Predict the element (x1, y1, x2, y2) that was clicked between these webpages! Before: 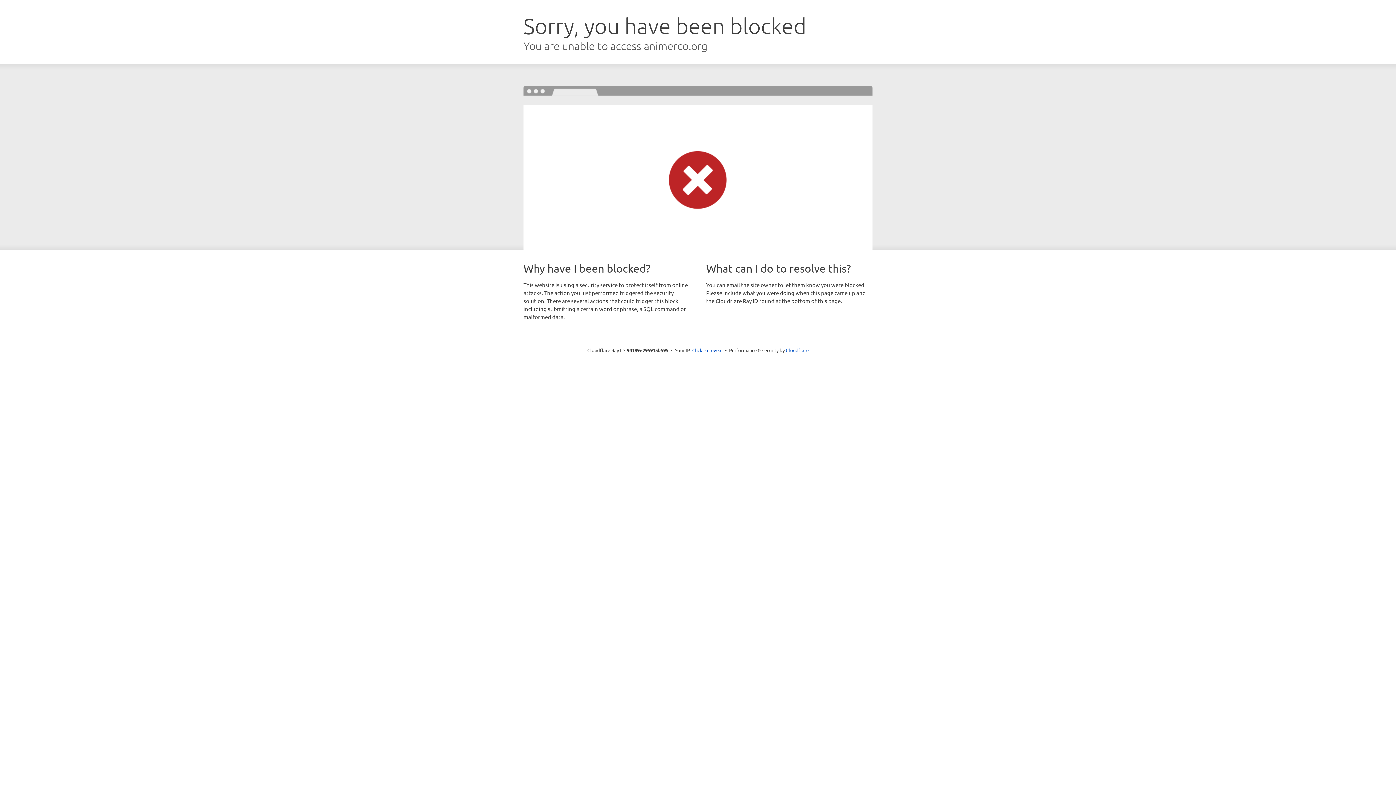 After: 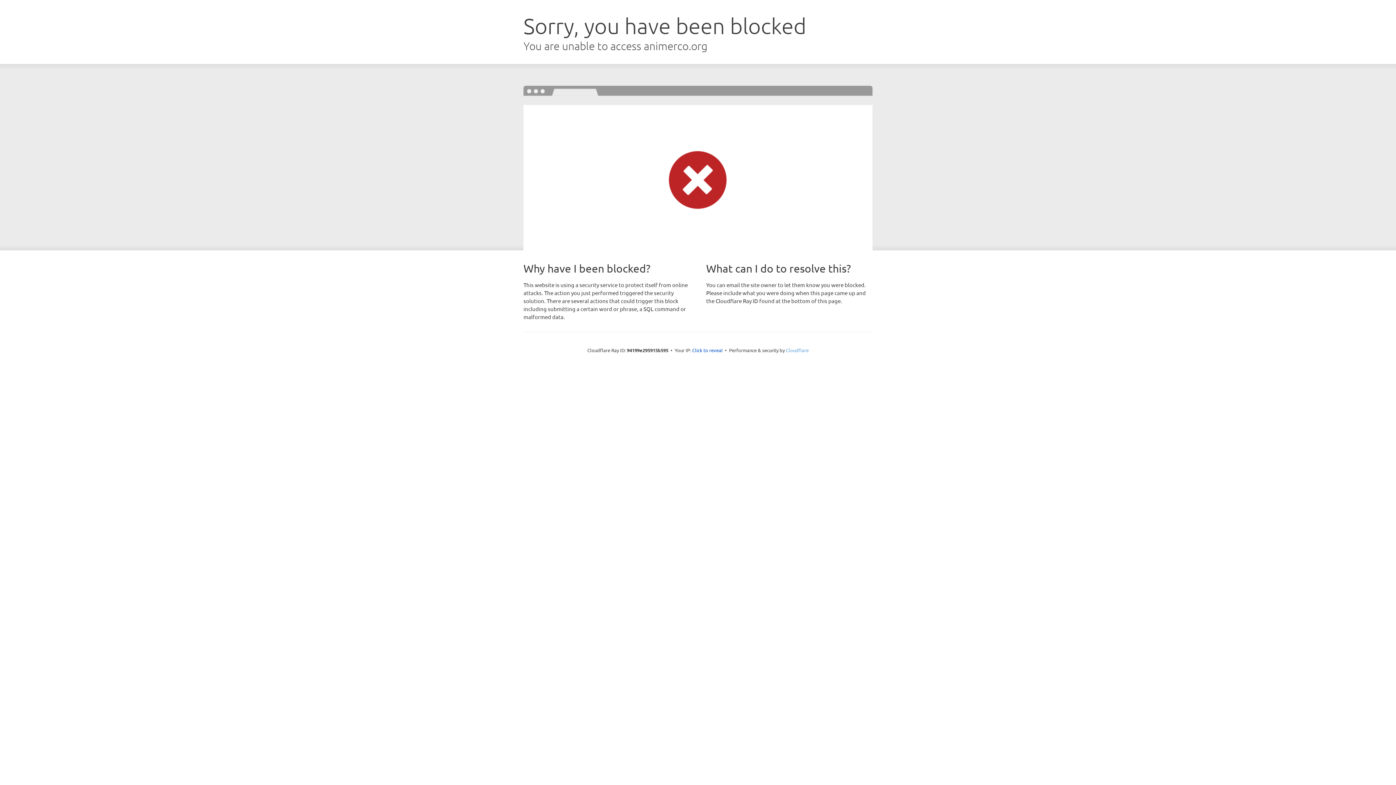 Action: bbox: (786, 347, 808, 353) label: Cloudflare